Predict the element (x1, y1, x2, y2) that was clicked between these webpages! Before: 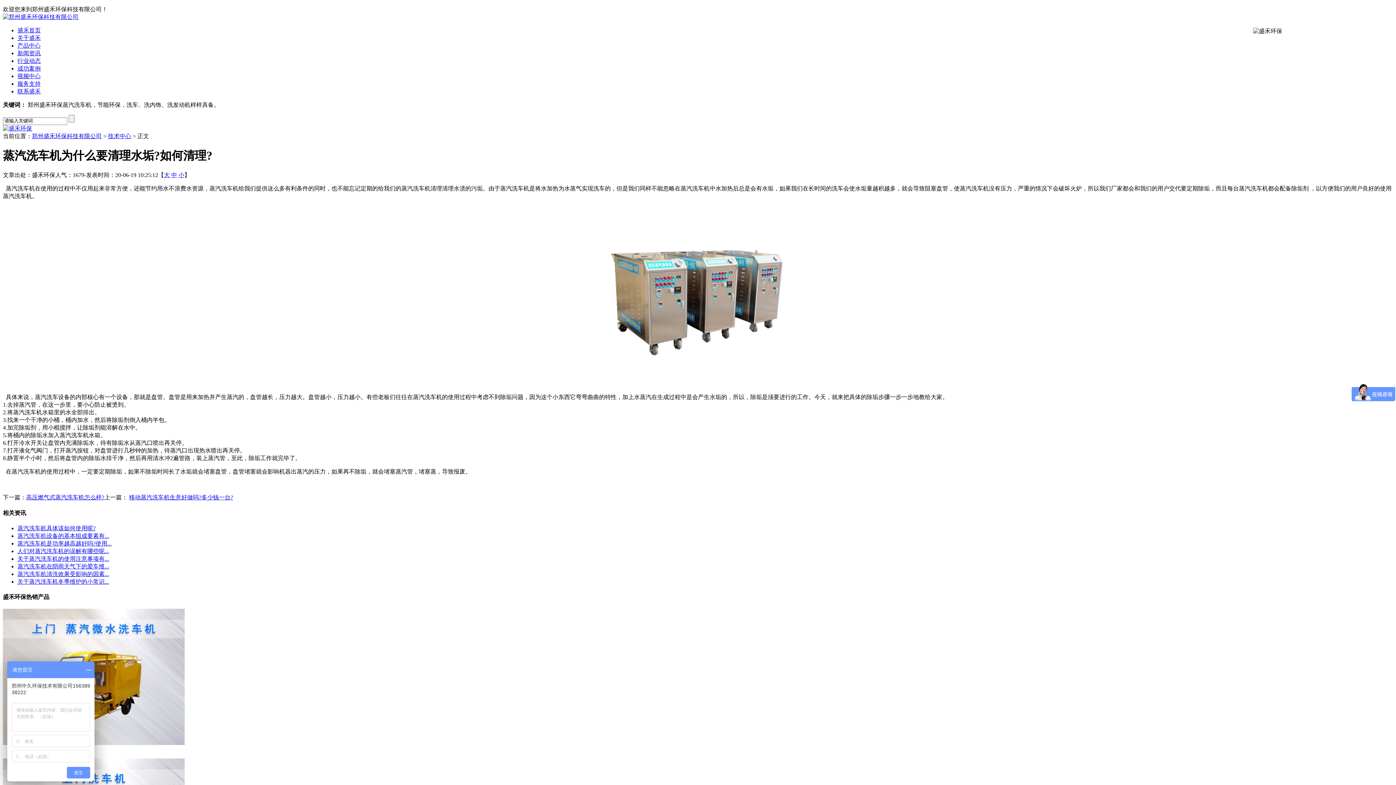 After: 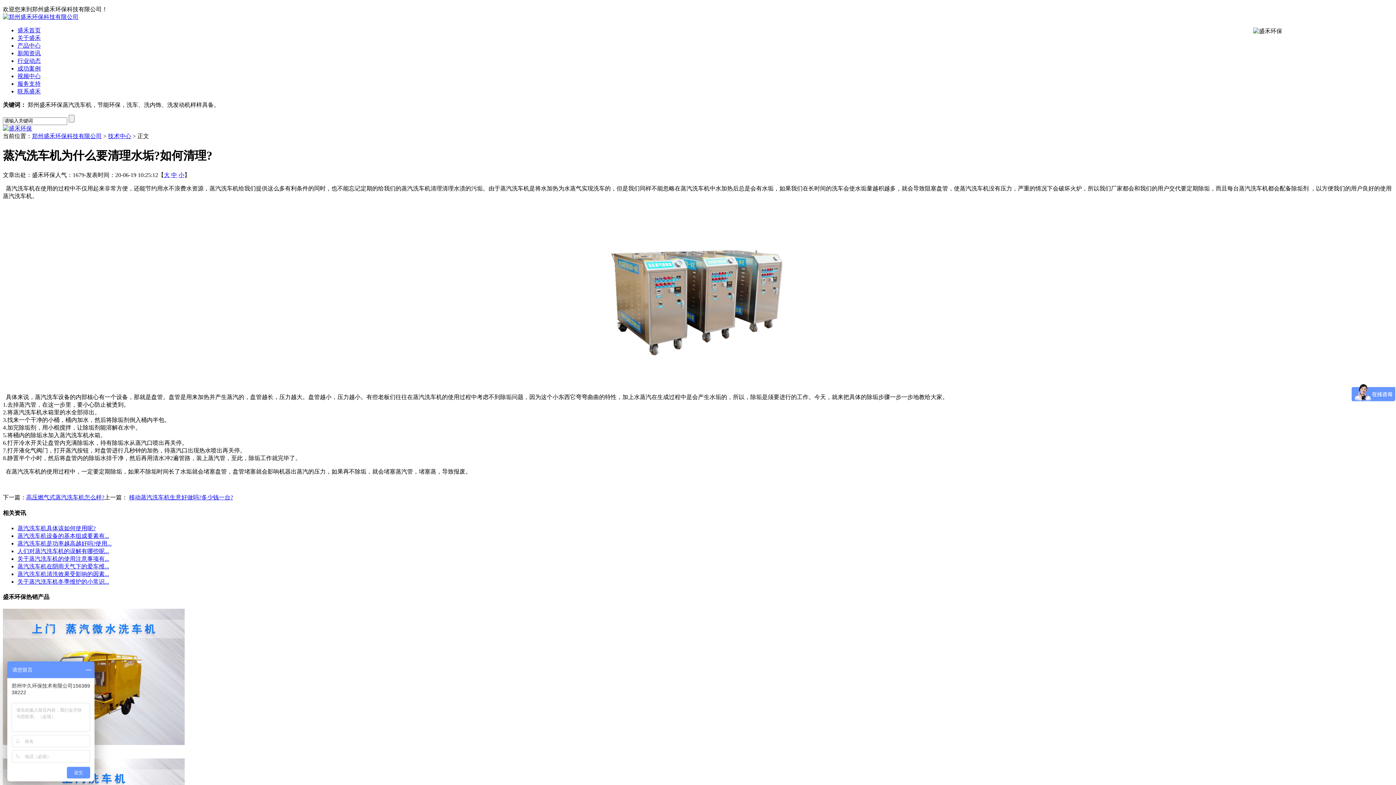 Action: label: 蒸汽洗车机清洗效果受影响的因素... bbox: (17, 571, 109, 577)